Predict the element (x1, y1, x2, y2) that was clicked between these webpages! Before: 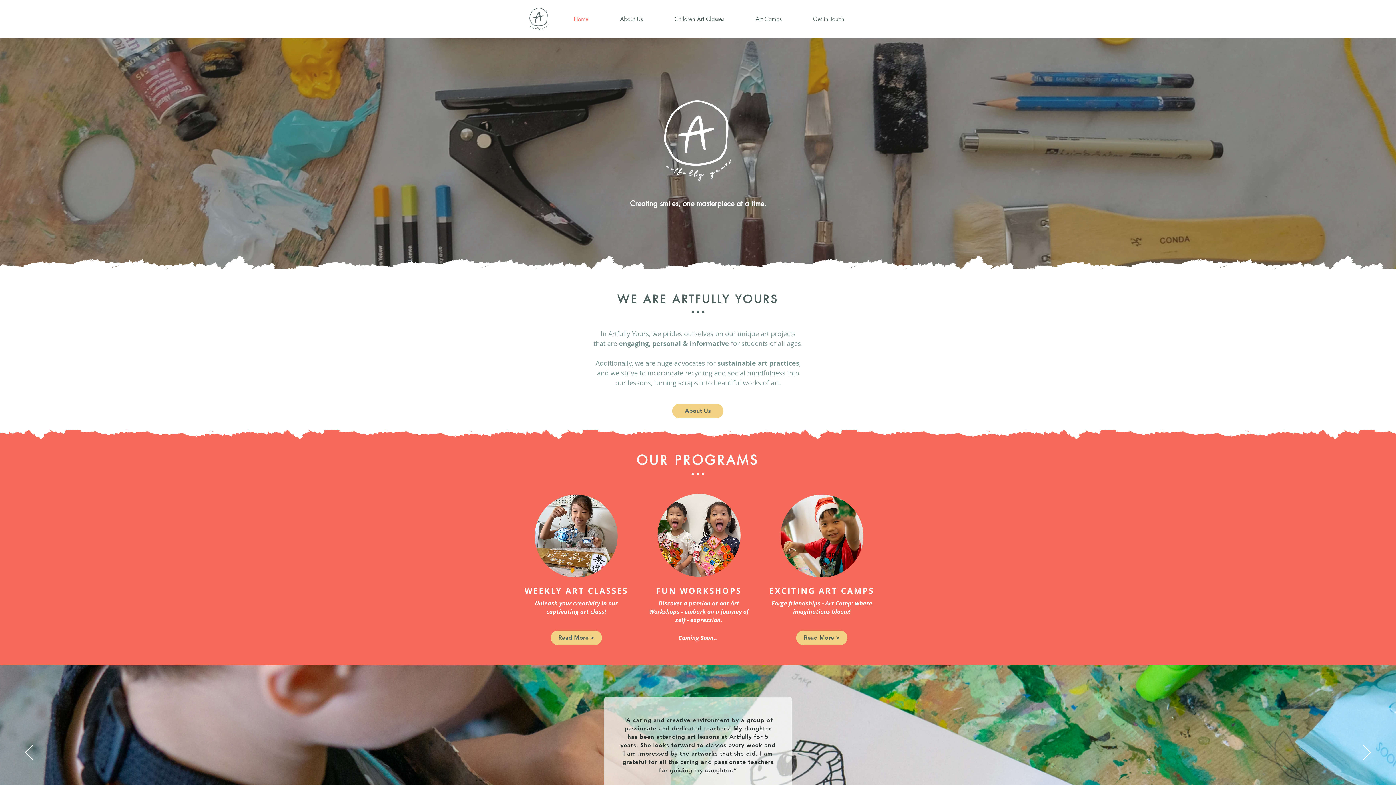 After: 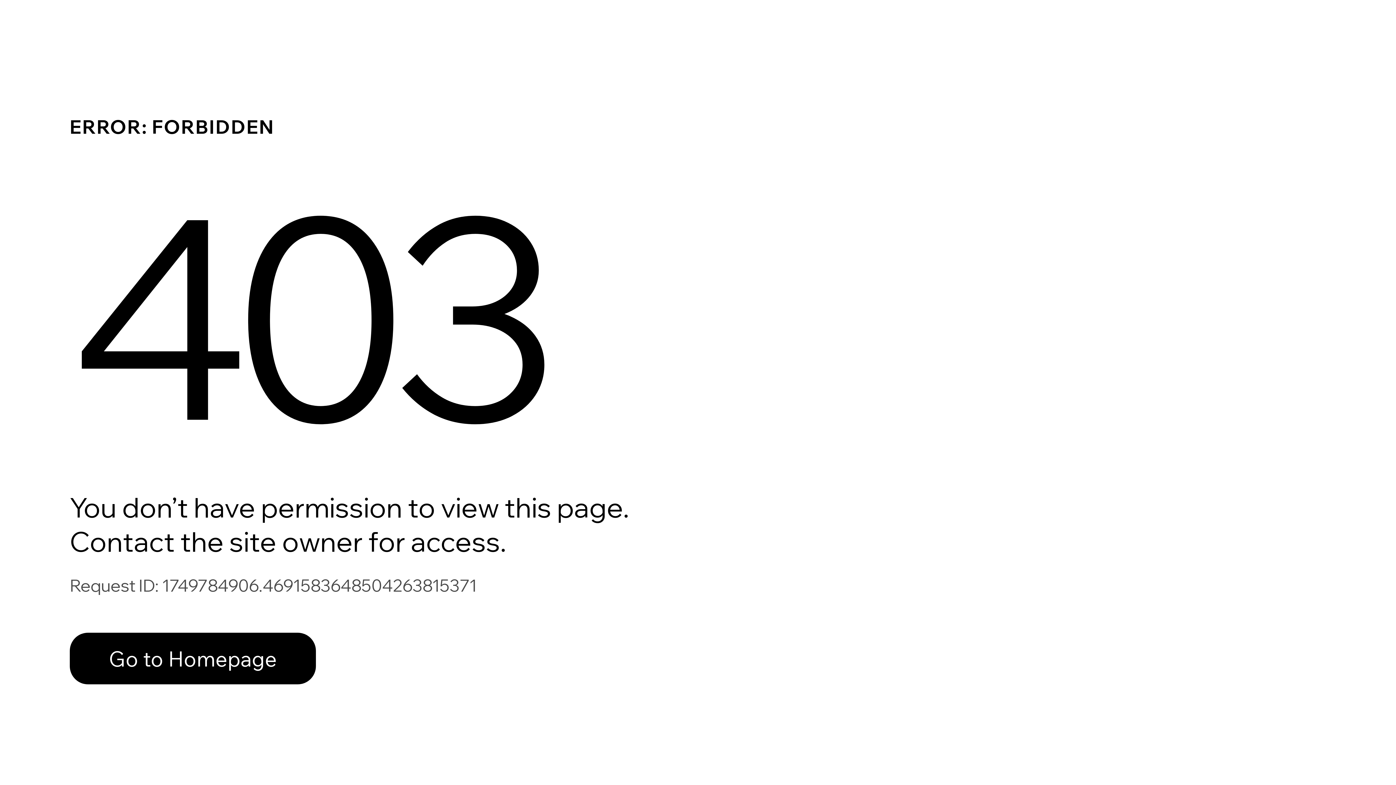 Action: bbox: (524, 585, 628, 596) label: WEEKLY ART CLASSES